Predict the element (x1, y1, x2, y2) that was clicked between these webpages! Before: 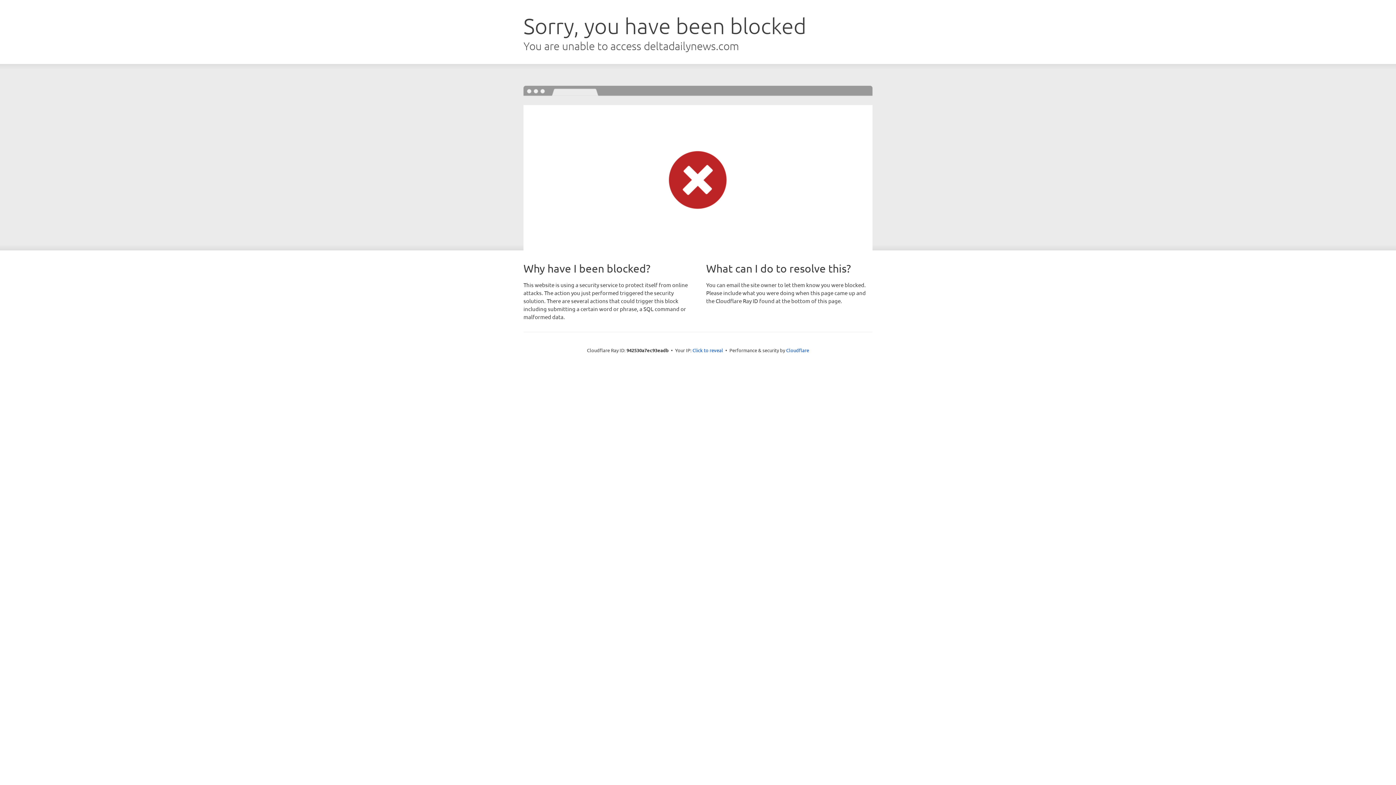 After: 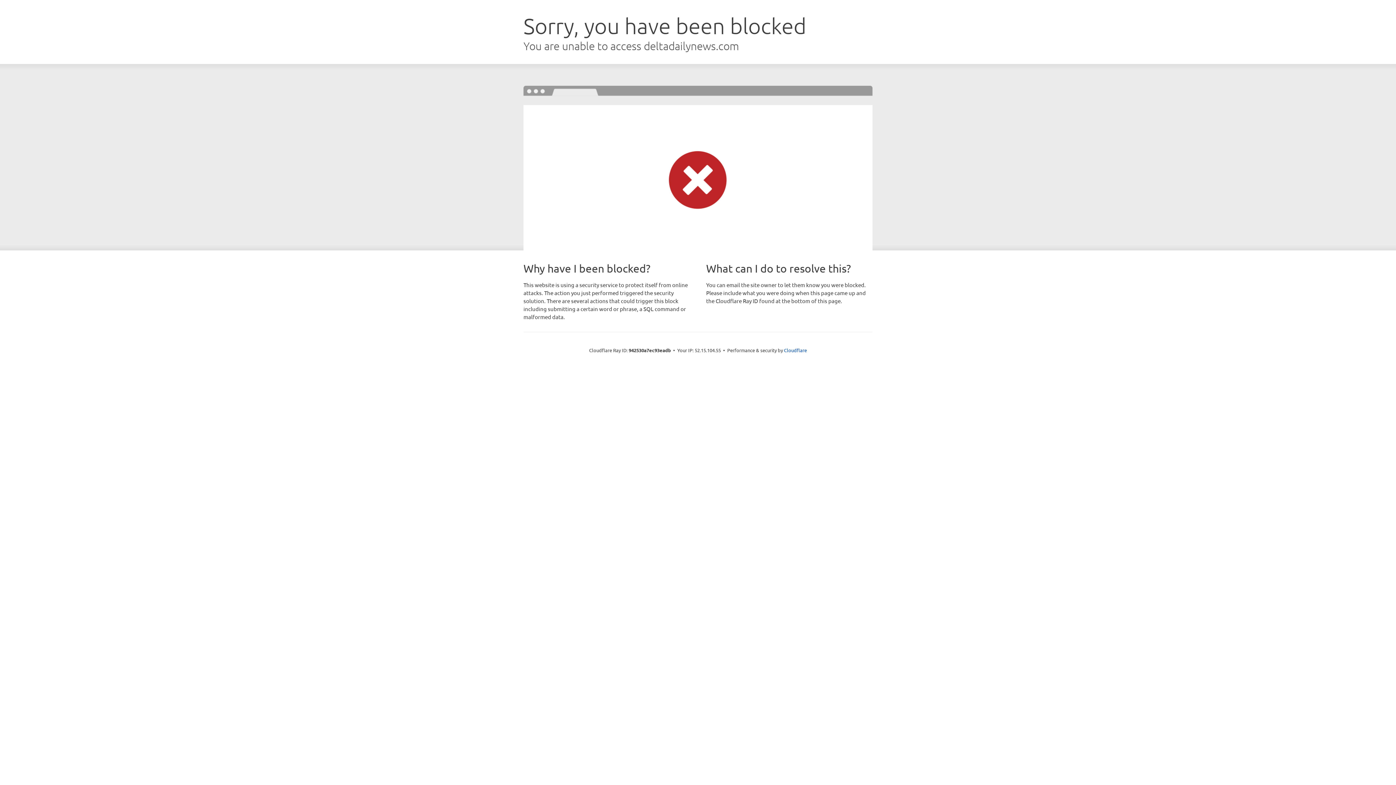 Action: bbox: (692, 346, 723, 353) label: Click to reveal